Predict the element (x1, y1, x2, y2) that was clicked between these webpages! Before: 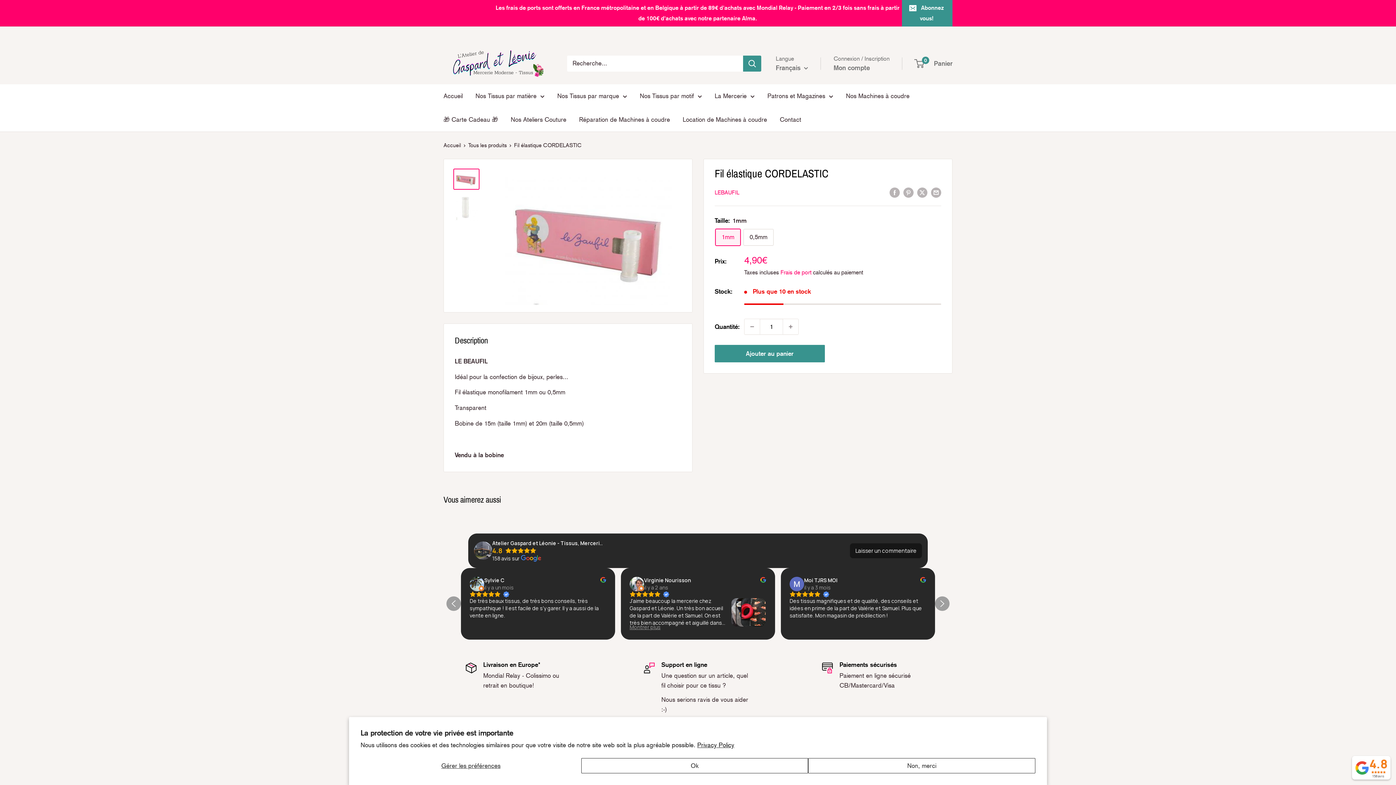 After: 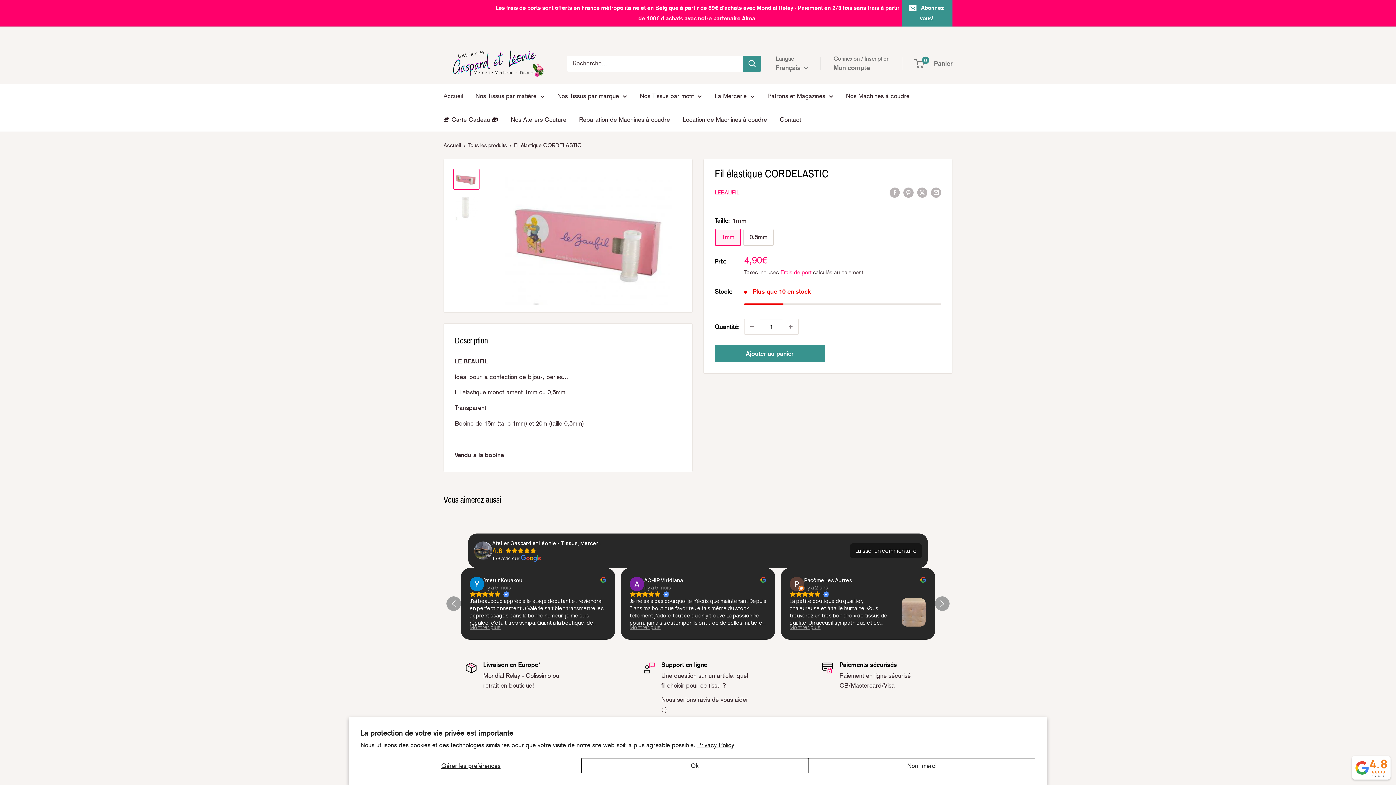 Action: bbox: (1352, 756, 1390, 780) label: 4.8
158 avis